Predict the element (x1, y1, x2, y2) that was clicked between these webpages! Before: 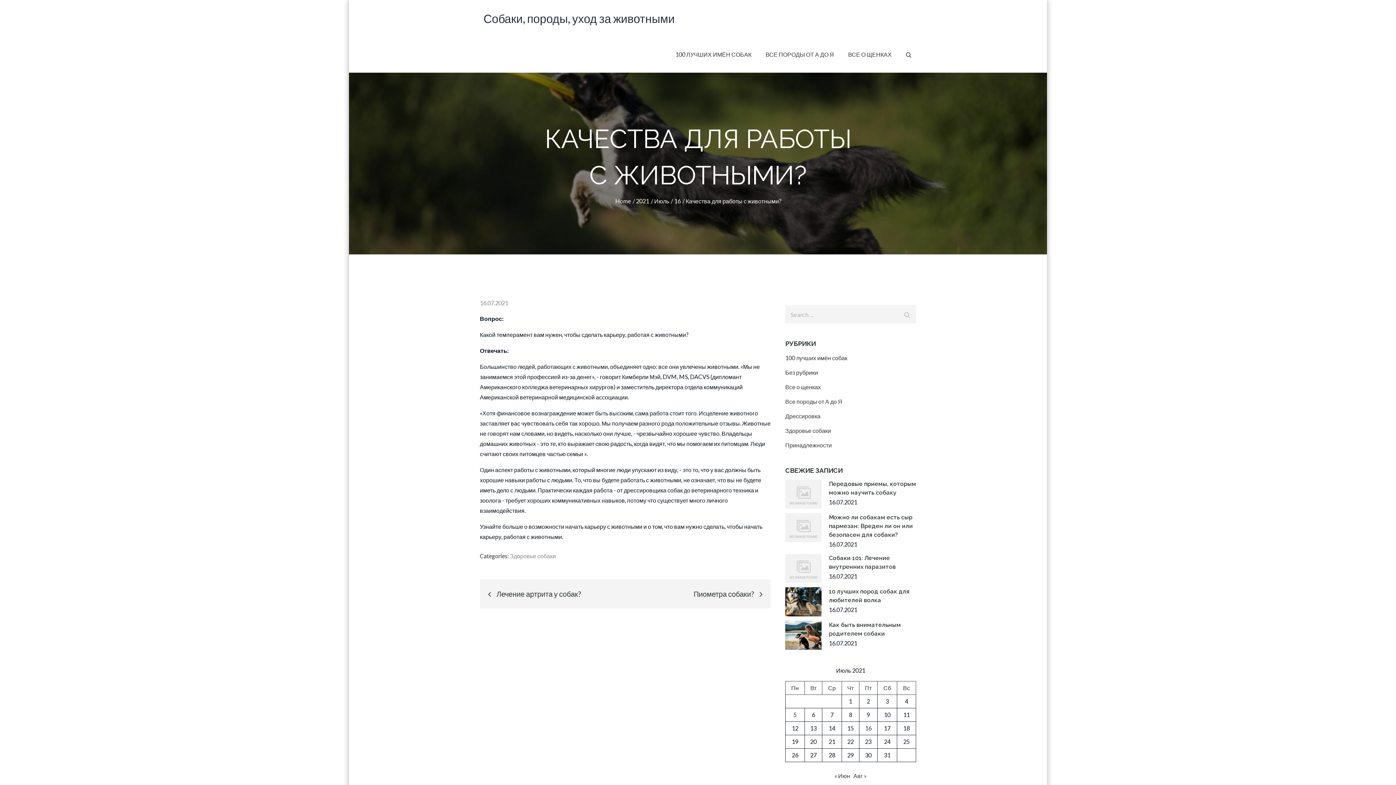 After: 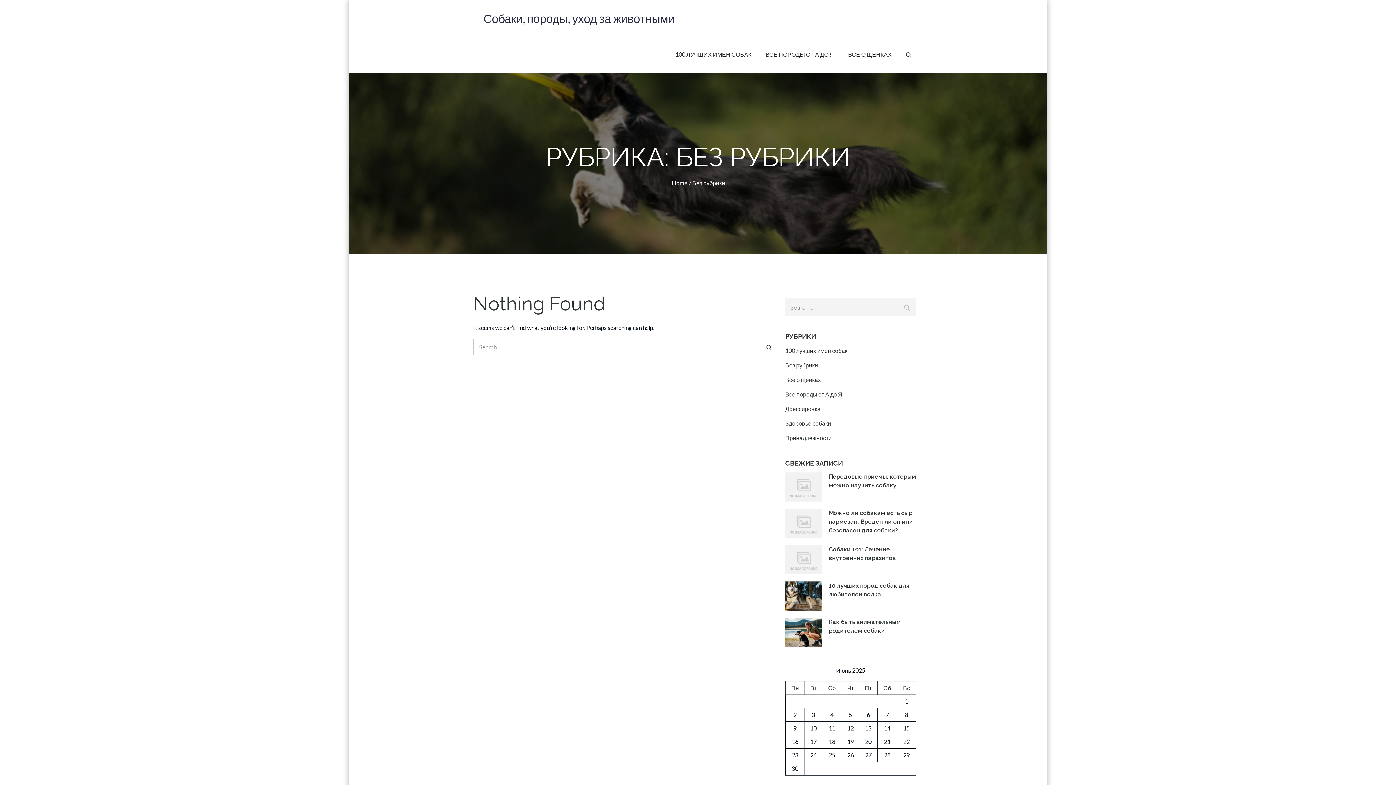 Action: label: Без рубрики bbox: (785, 369, 818, 376)